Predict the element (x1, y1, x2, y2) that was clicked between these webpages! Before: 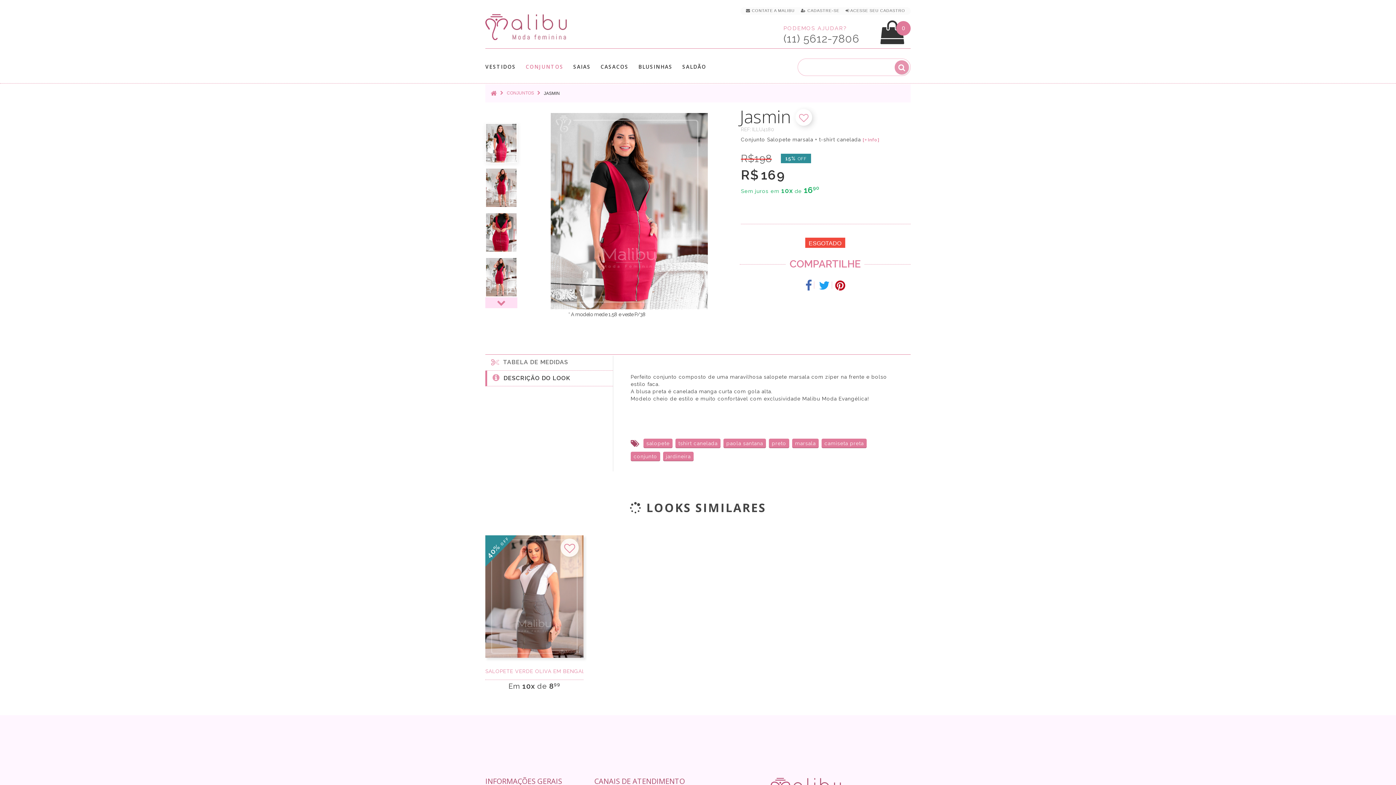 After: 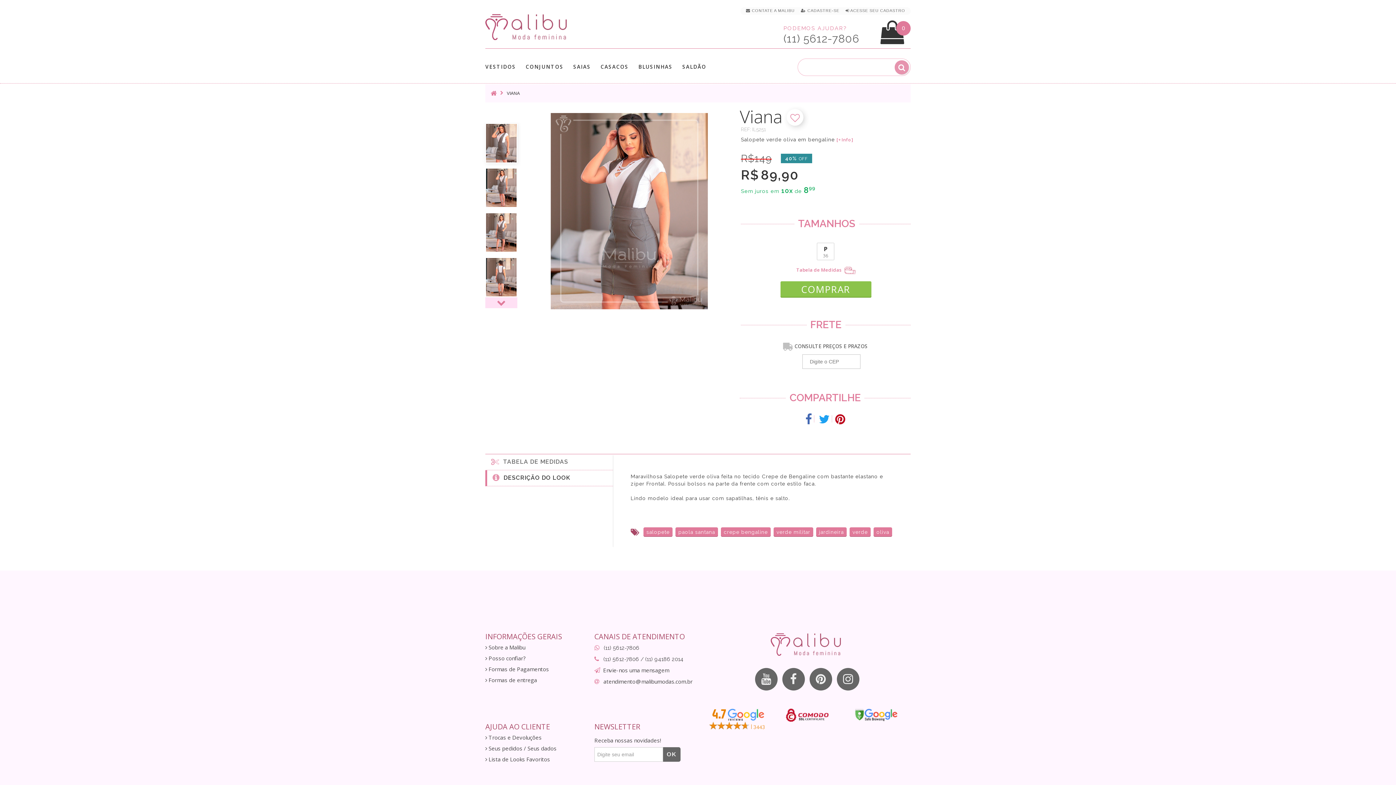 Action: bbox: (485, 535, 583, 658)